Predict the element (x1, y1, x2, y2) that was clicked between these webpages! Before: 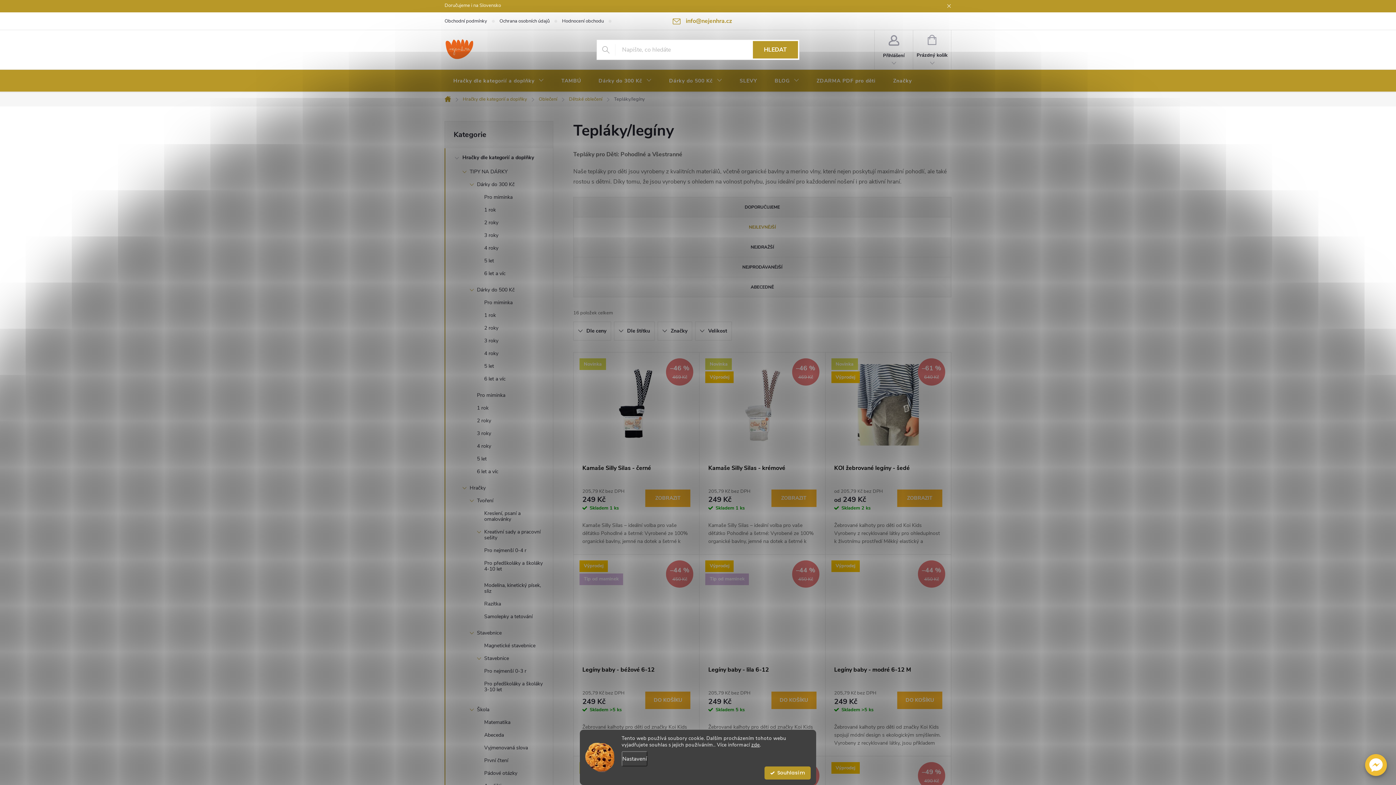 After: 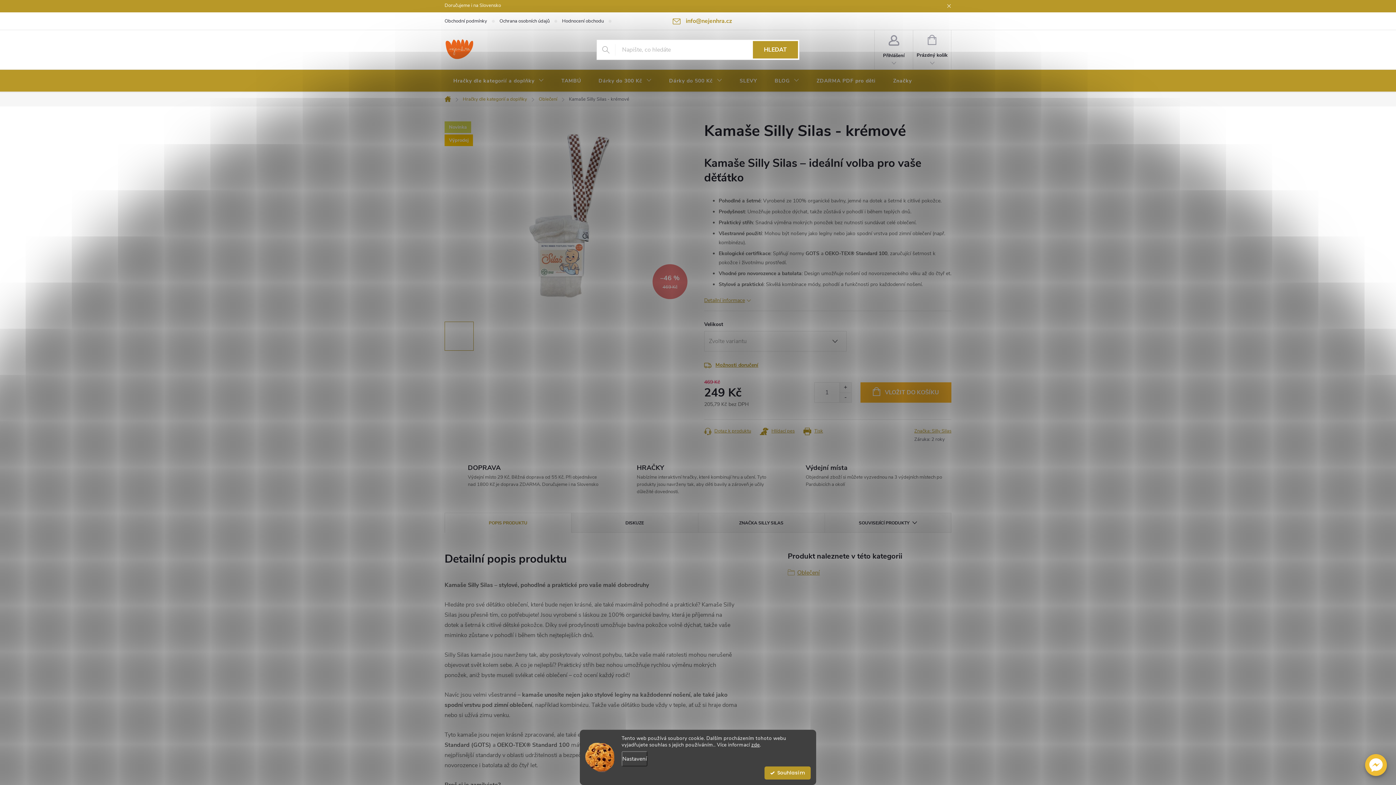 Action: label: Novinka
Výprodej
469 Kč
–46 % bbox: (708, 364, 816, 445)